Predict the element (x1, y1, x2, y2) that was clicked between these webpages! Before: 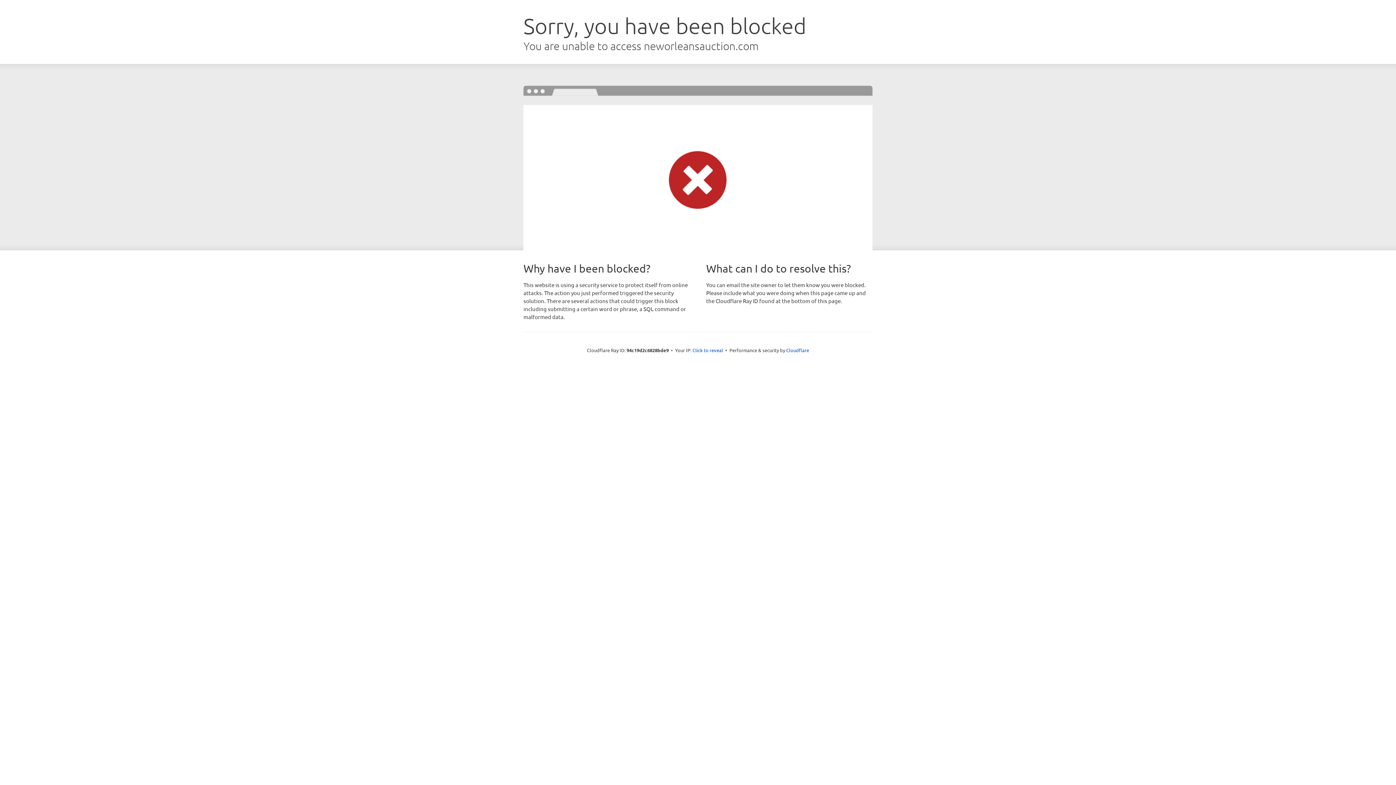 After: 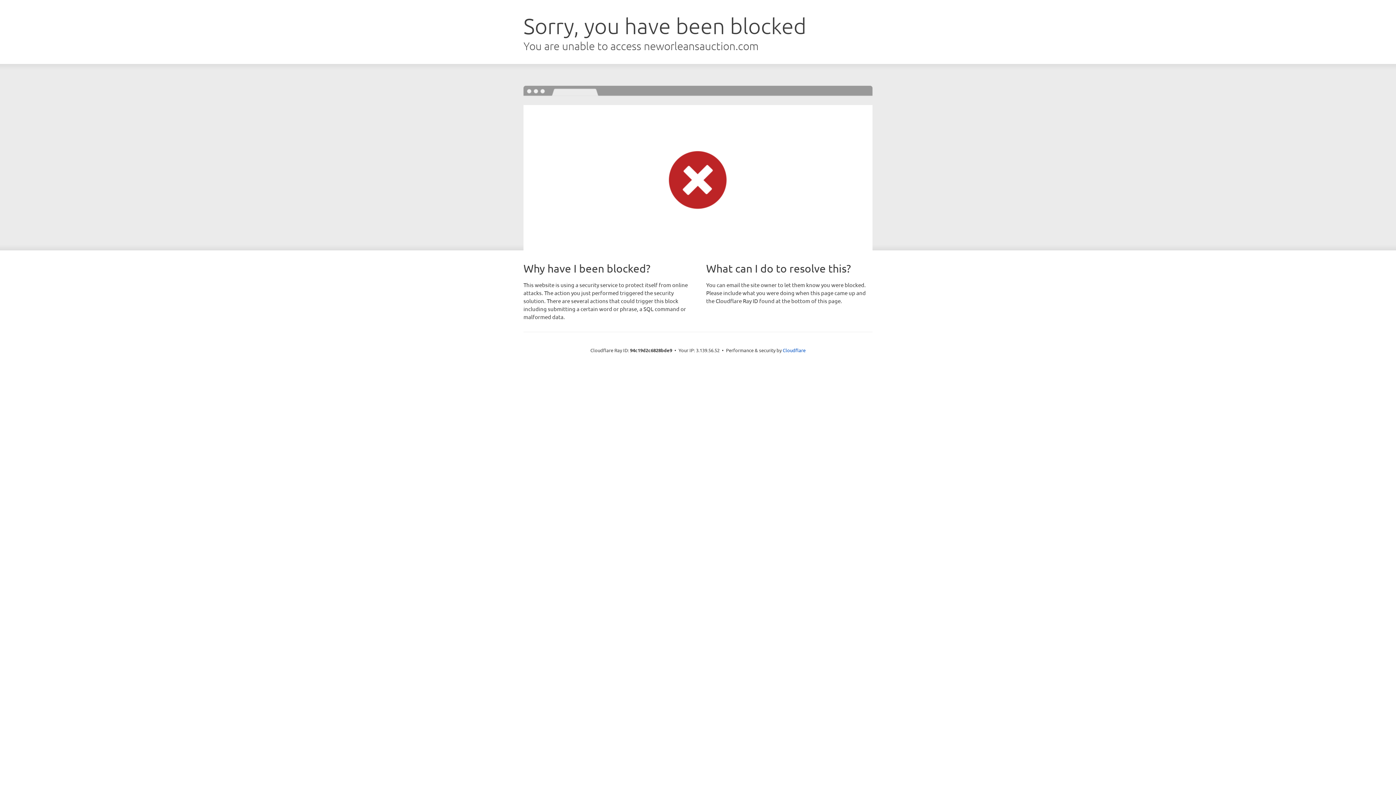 Action: label: Click to reveal bbox: (692, 346, 723, 353)